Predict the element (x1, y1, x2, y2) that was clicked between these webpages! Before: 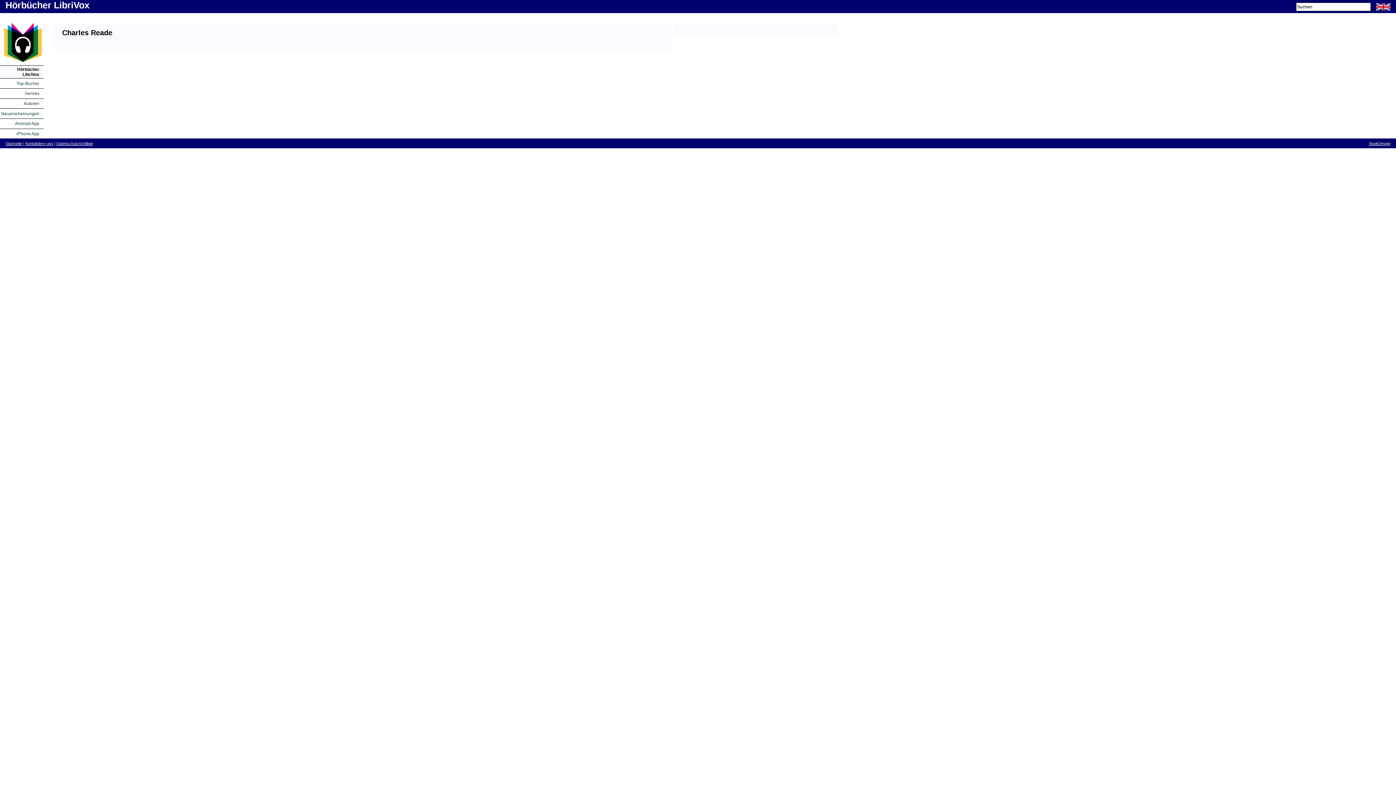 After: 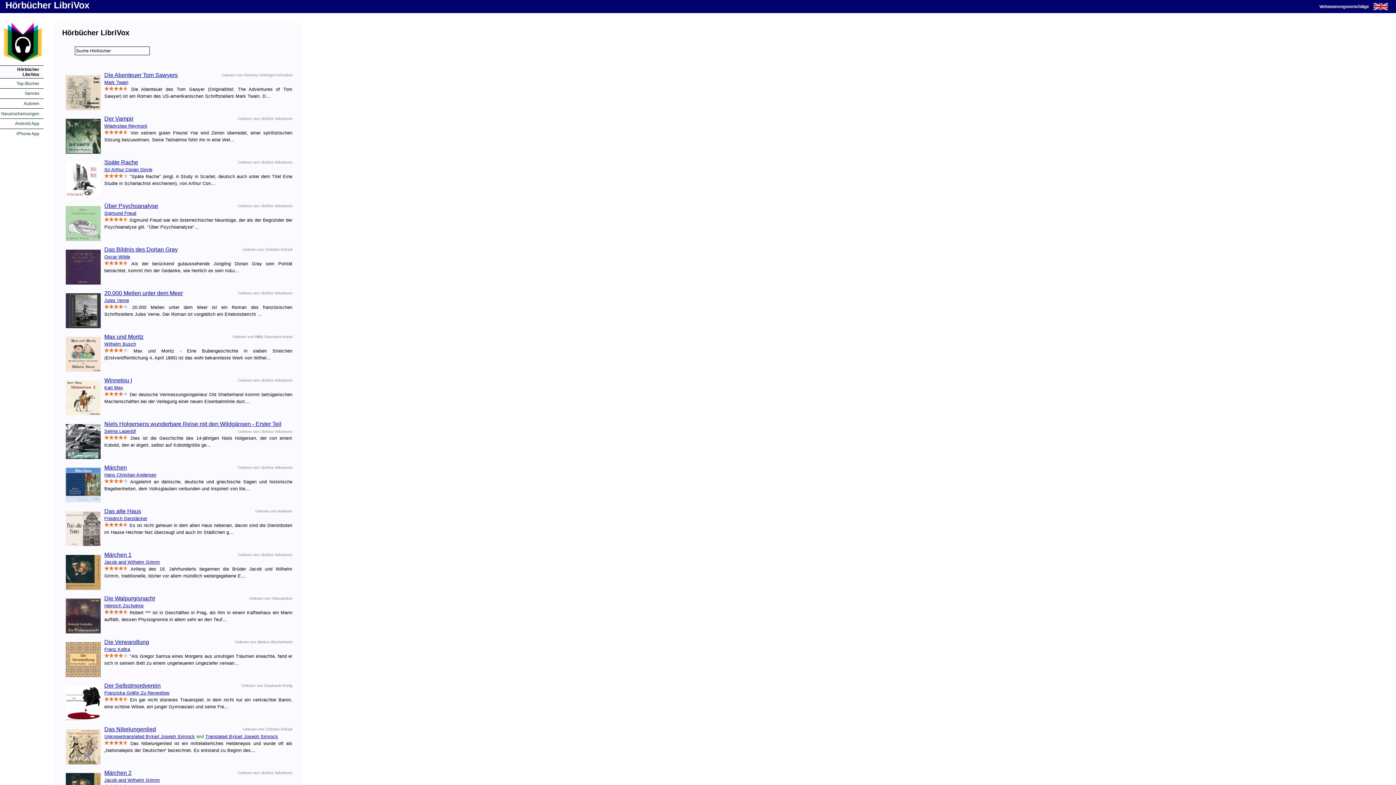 Action: bbox: (0, 60, 43, 78) label: Hörbücher LibriVox